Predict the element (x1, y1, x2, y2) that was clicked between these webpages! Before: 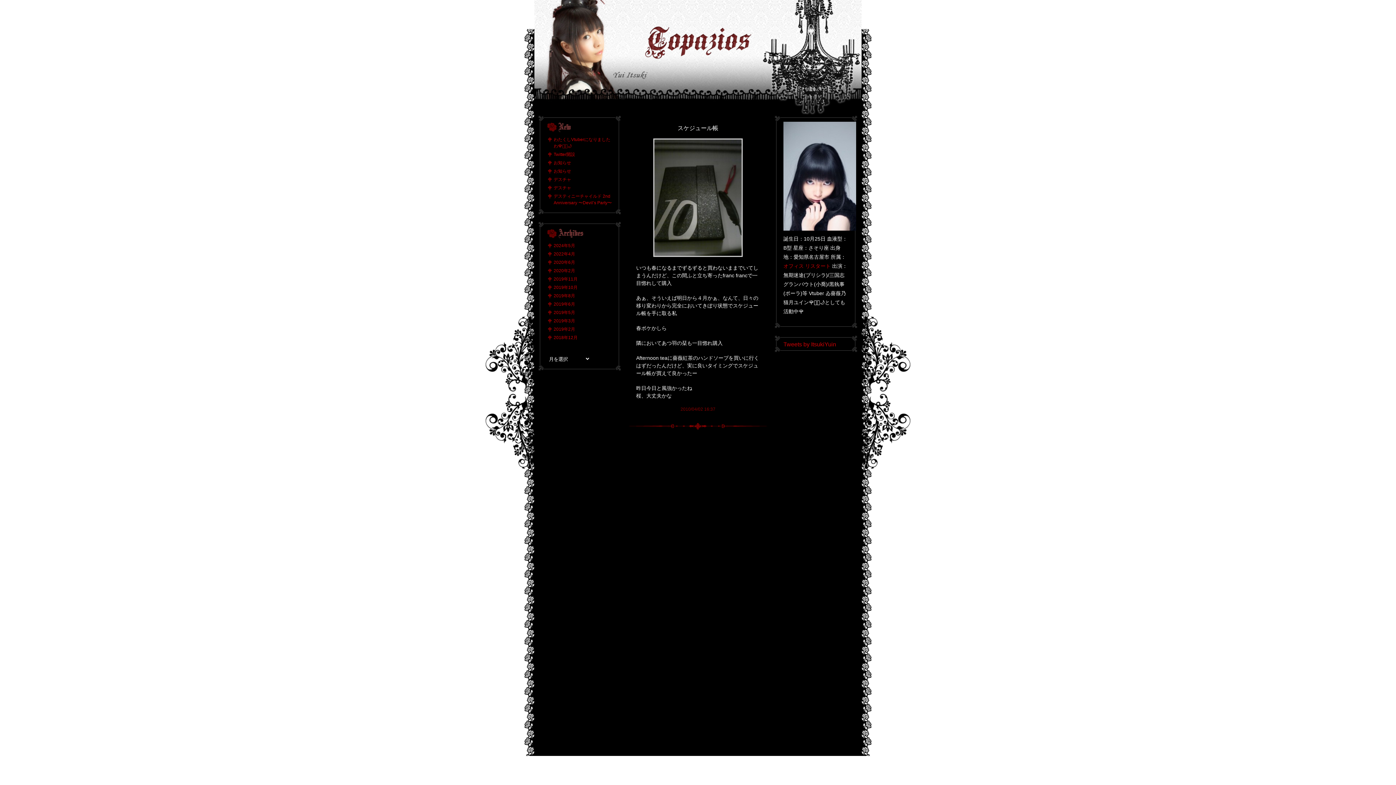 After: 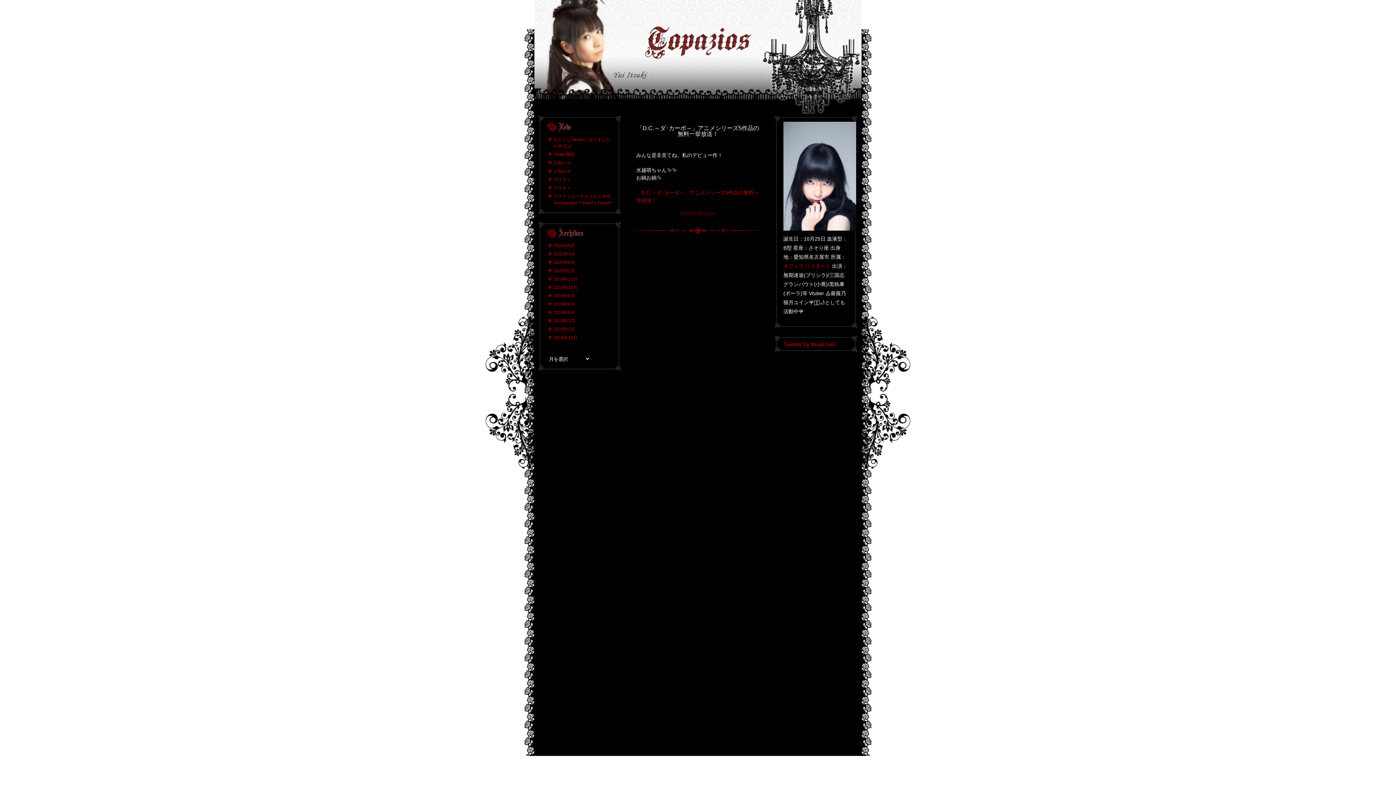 Action: bbox: (553, 326, 575, 332) label: 2019年2月